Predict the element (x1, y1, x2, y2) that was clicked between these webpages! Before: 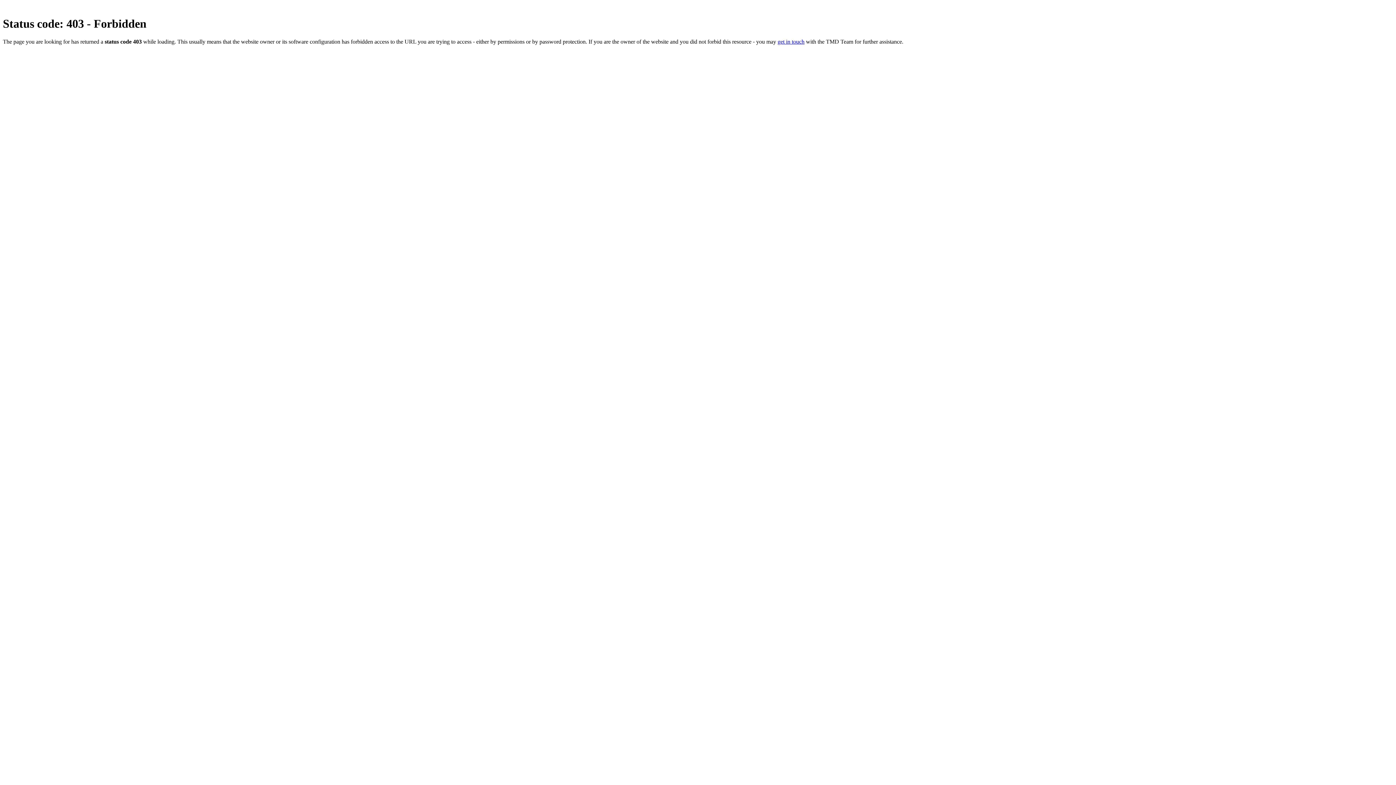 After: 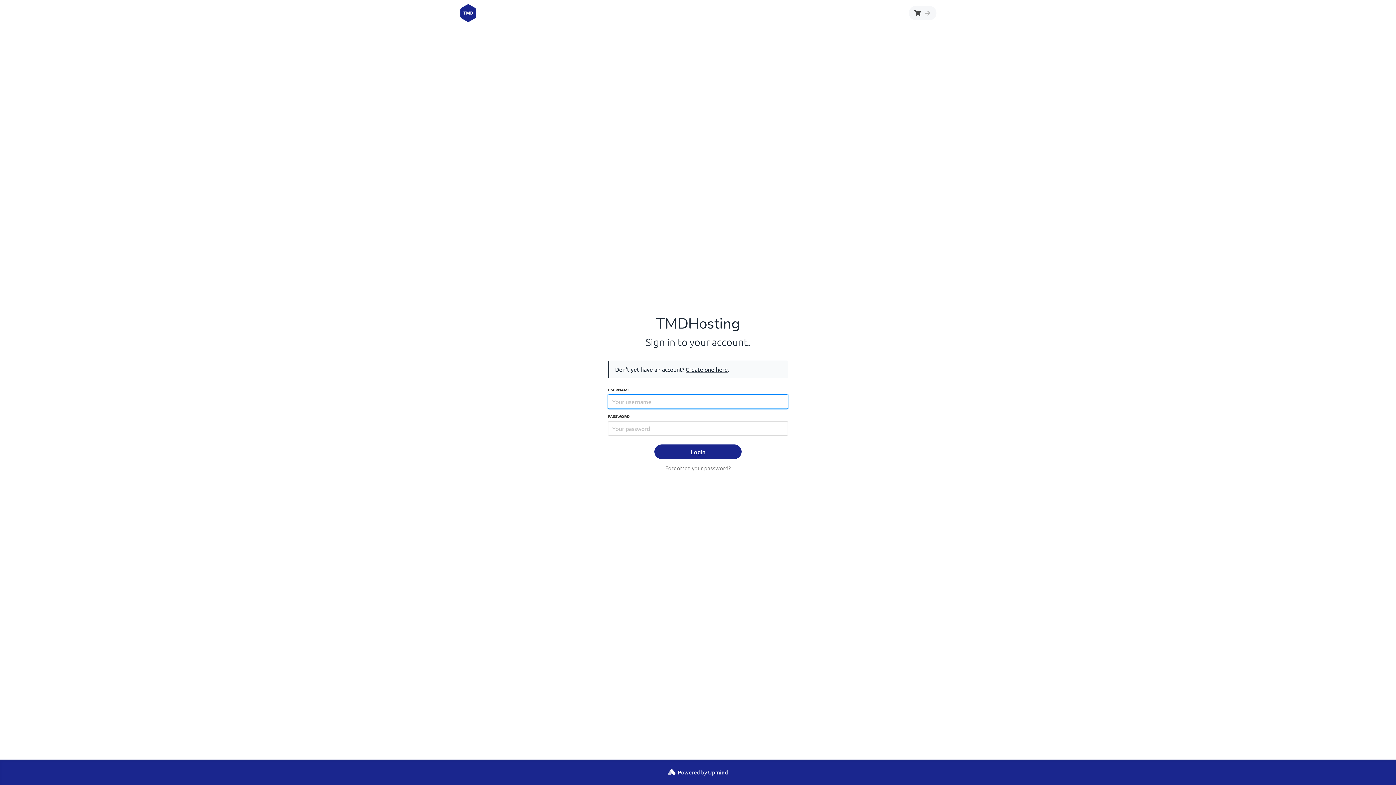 Action: label: get in touch bbox: (777, 38, 804, 44)